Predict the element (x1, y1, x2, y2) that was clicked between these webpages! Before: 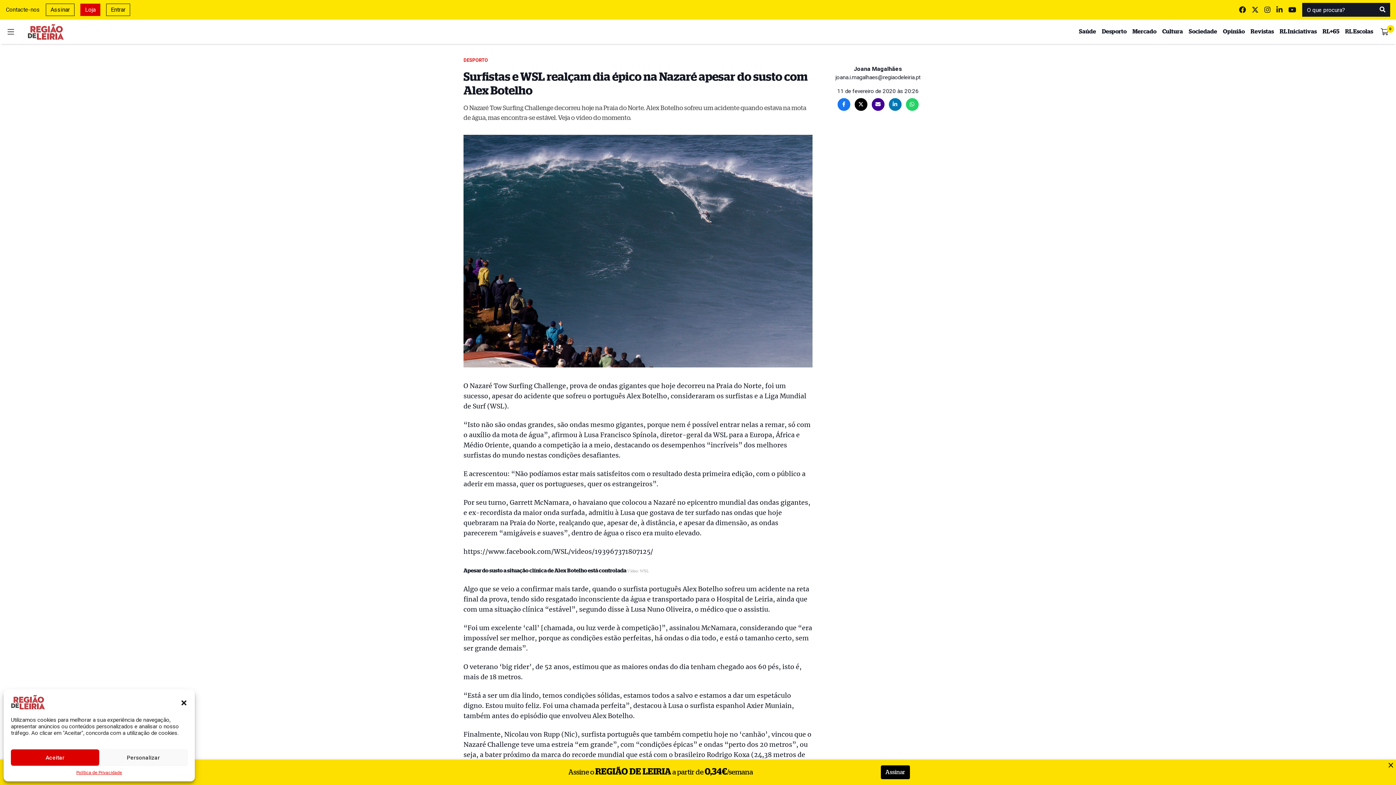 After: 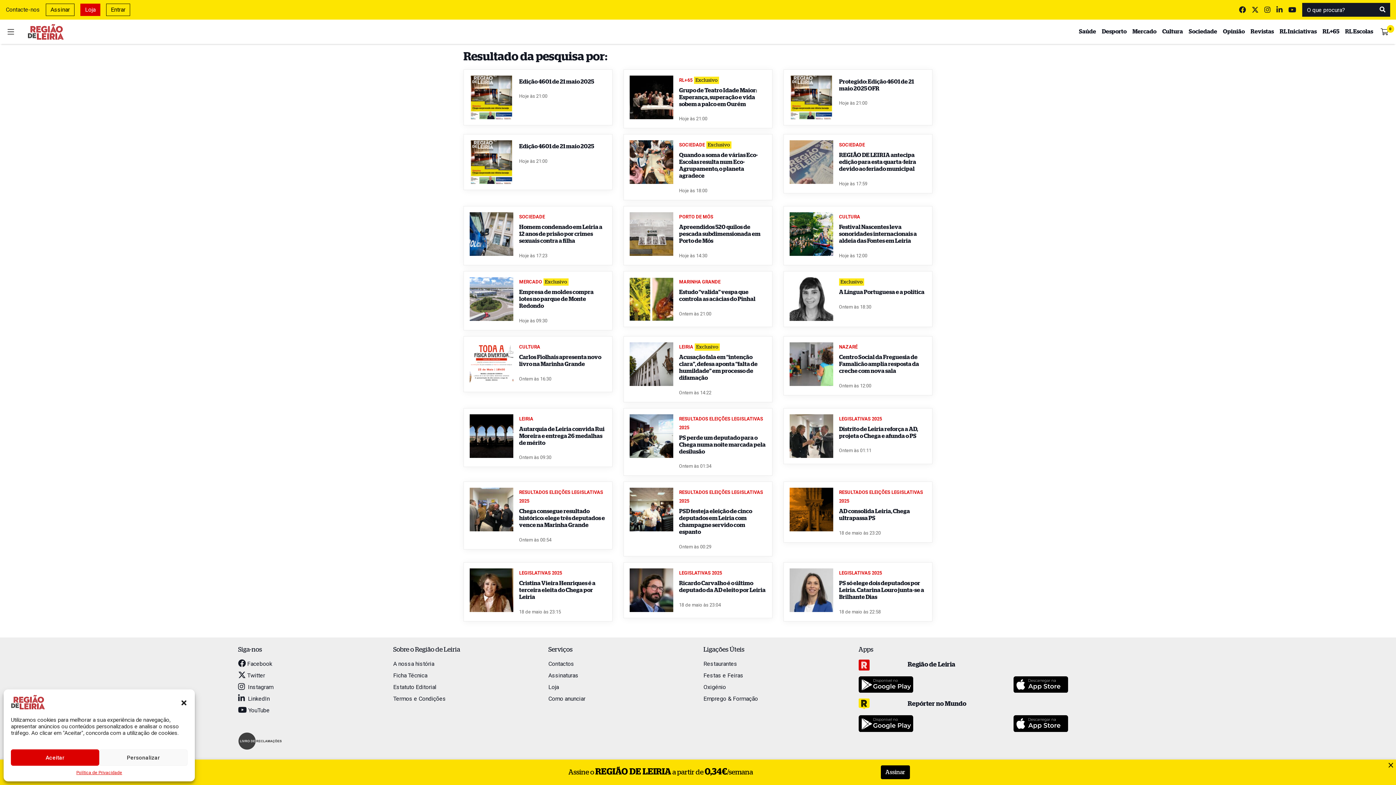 Action: bbox: (1375, 2, 1390, 16)